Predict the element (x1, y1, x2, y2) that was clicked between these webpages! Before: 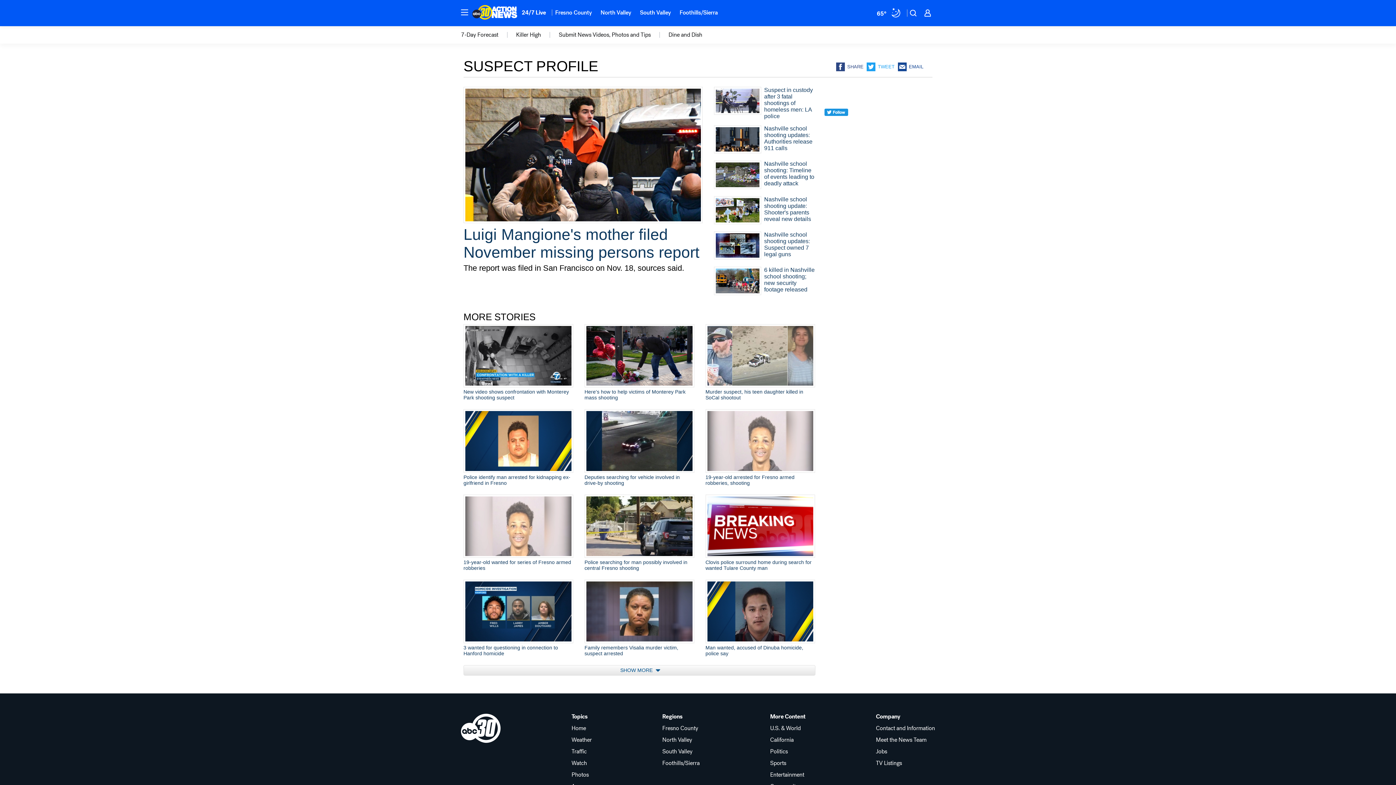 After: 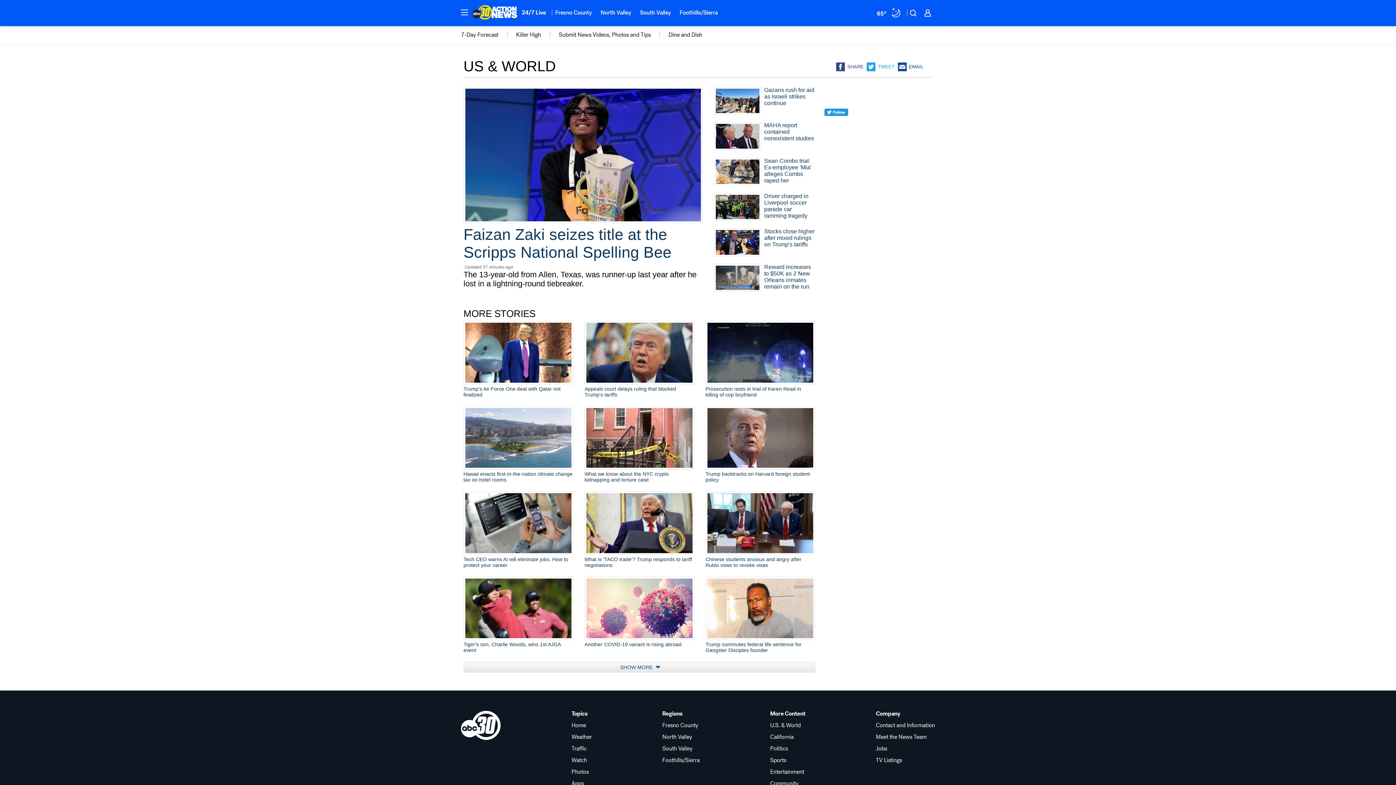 Action: bbox: (770, 725, 805, 731) label: U.S. & World